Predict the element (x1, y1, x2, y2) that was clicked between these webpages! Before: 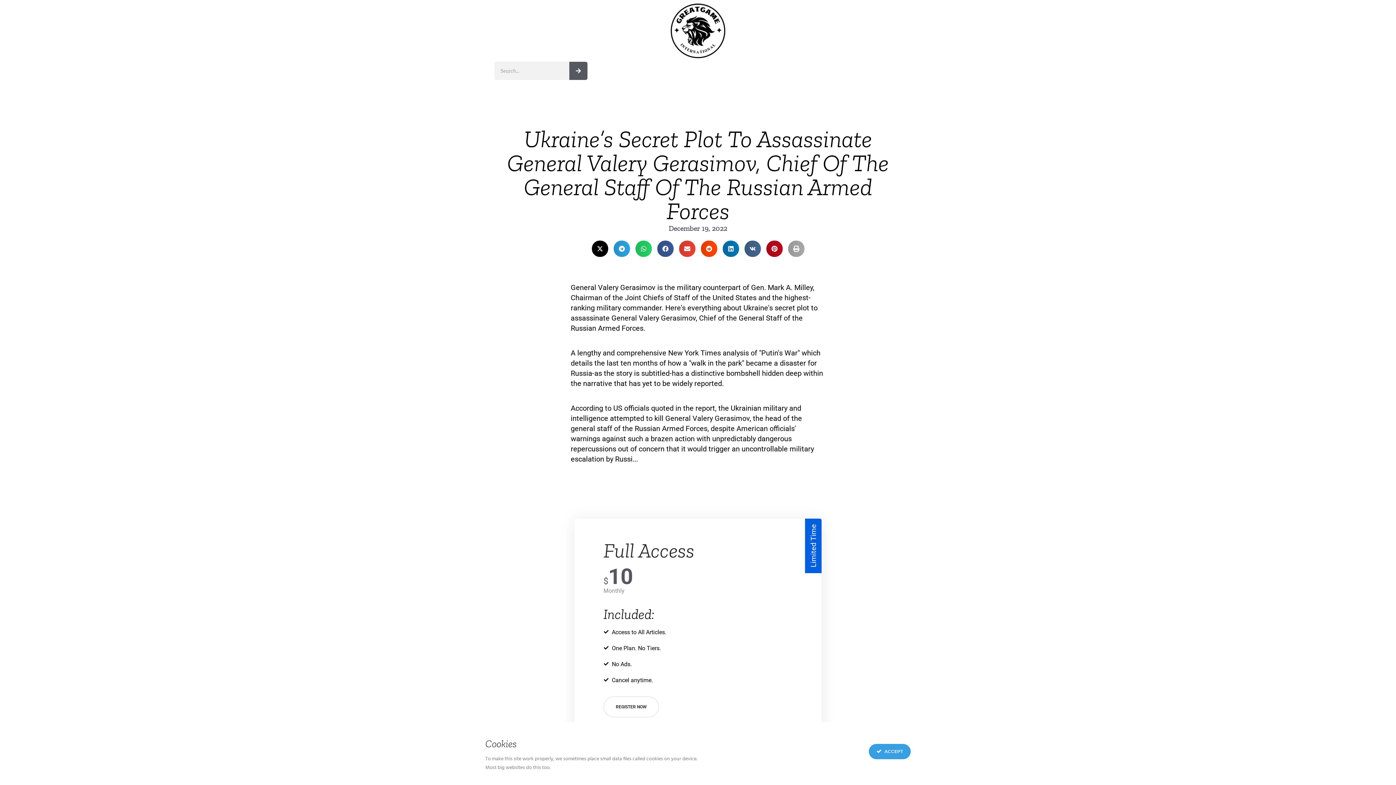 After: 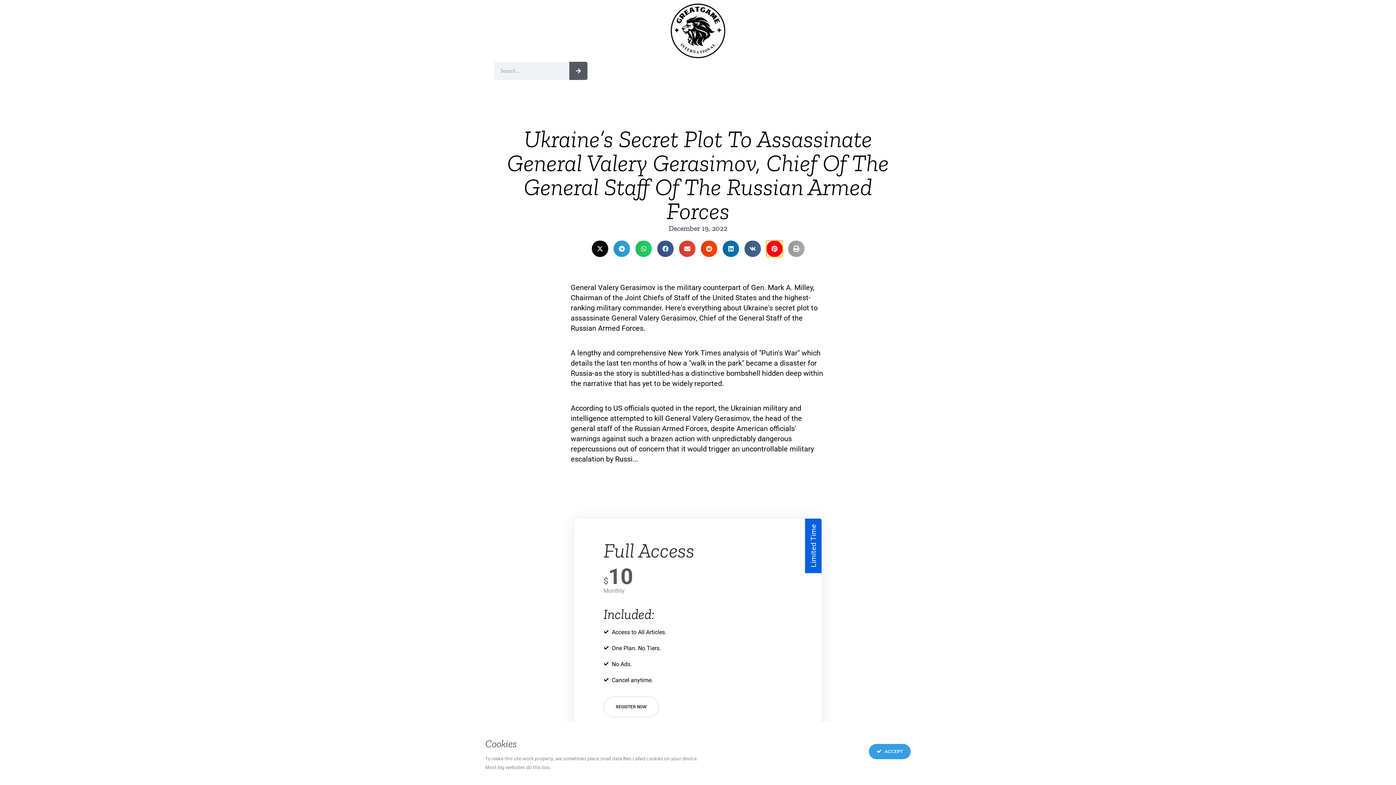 Action: bbox: (766, 240, 782, 257) label: Share on pinterest